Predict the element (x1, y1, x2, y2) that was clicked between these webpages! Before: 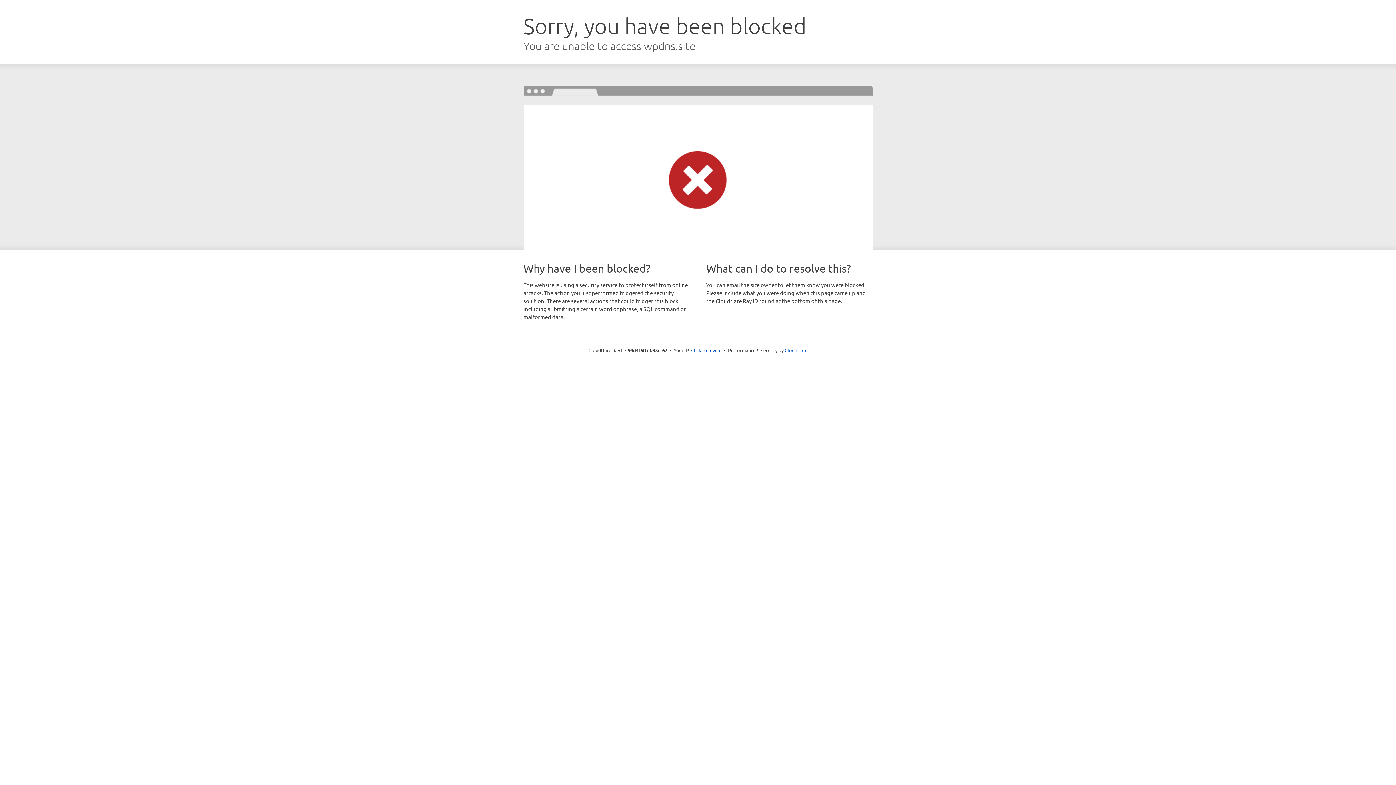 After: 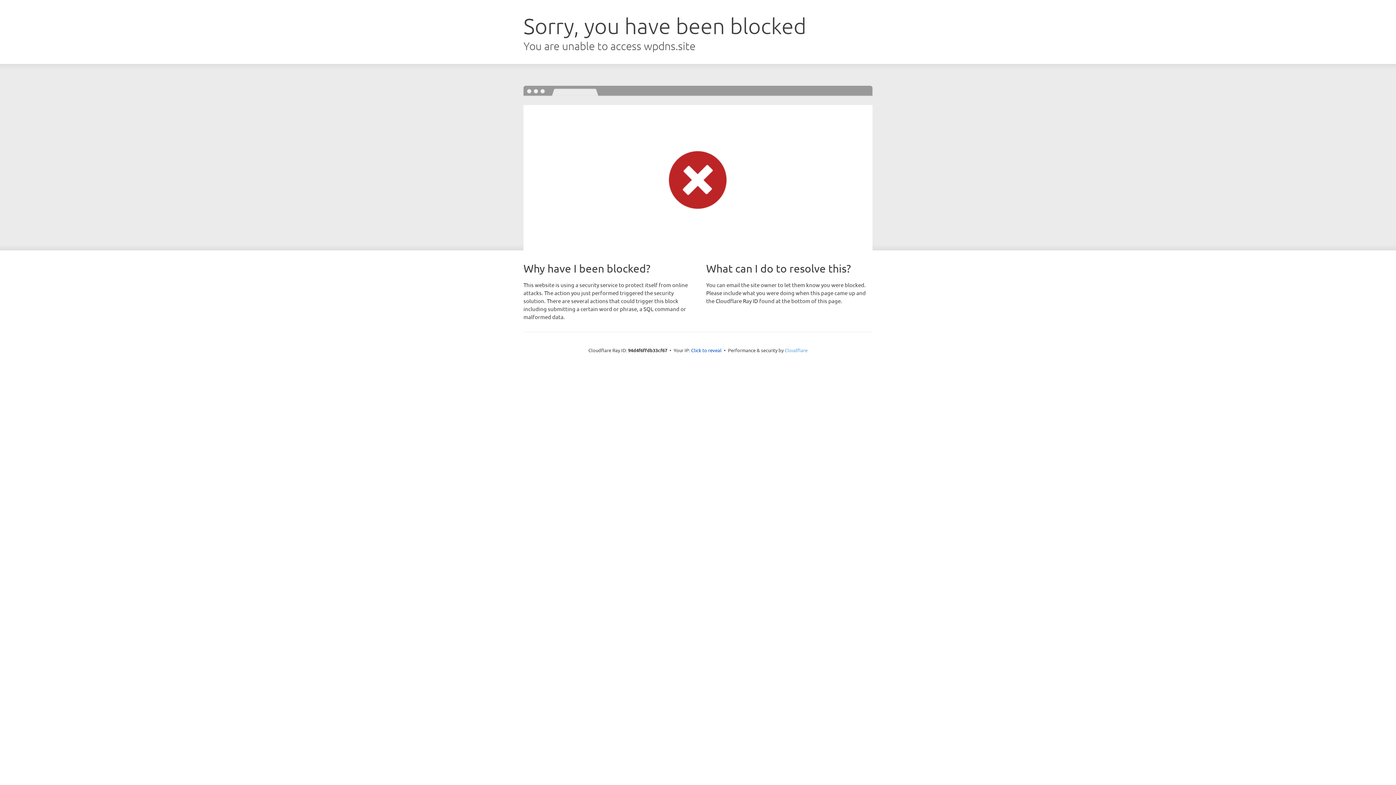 Action: label: Cloudflare bbox: (784, 347, 807, 353)